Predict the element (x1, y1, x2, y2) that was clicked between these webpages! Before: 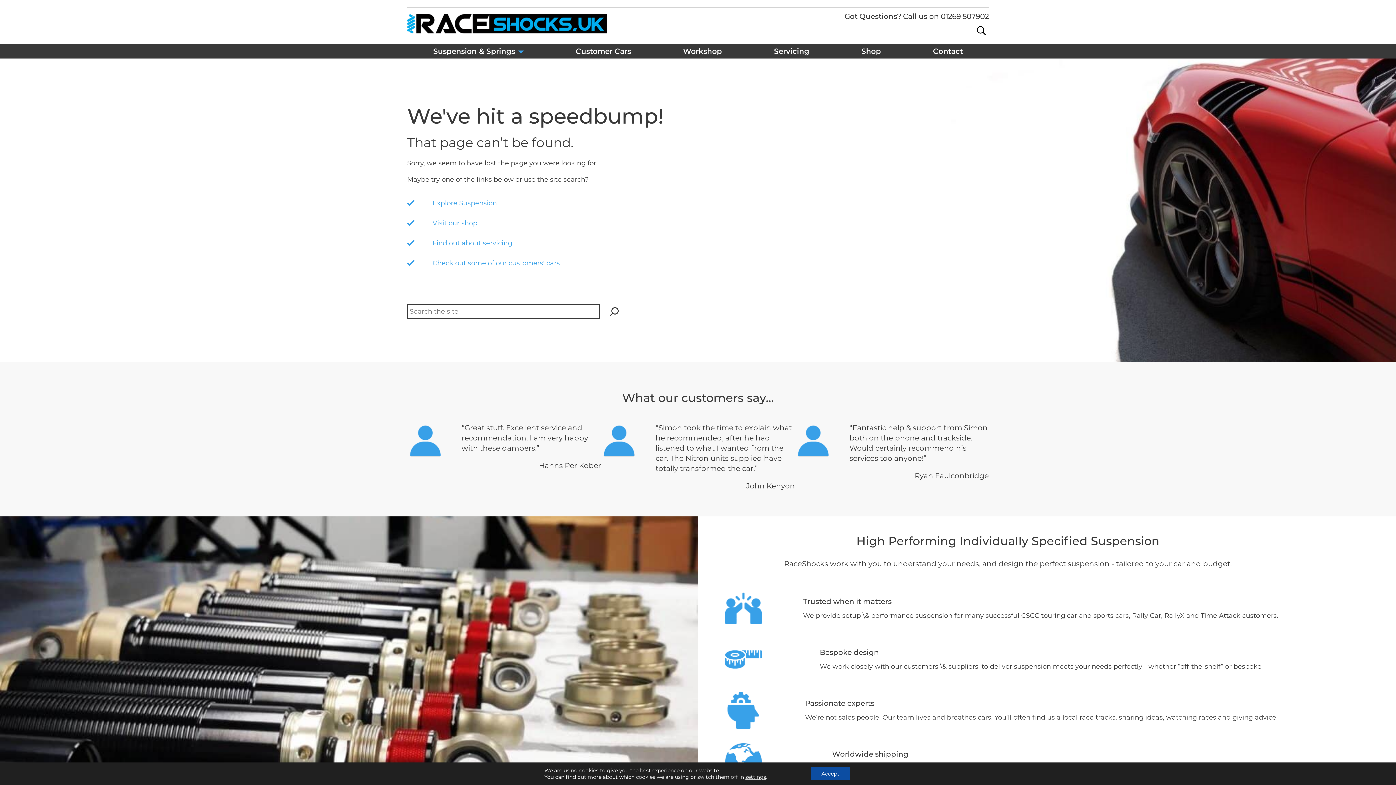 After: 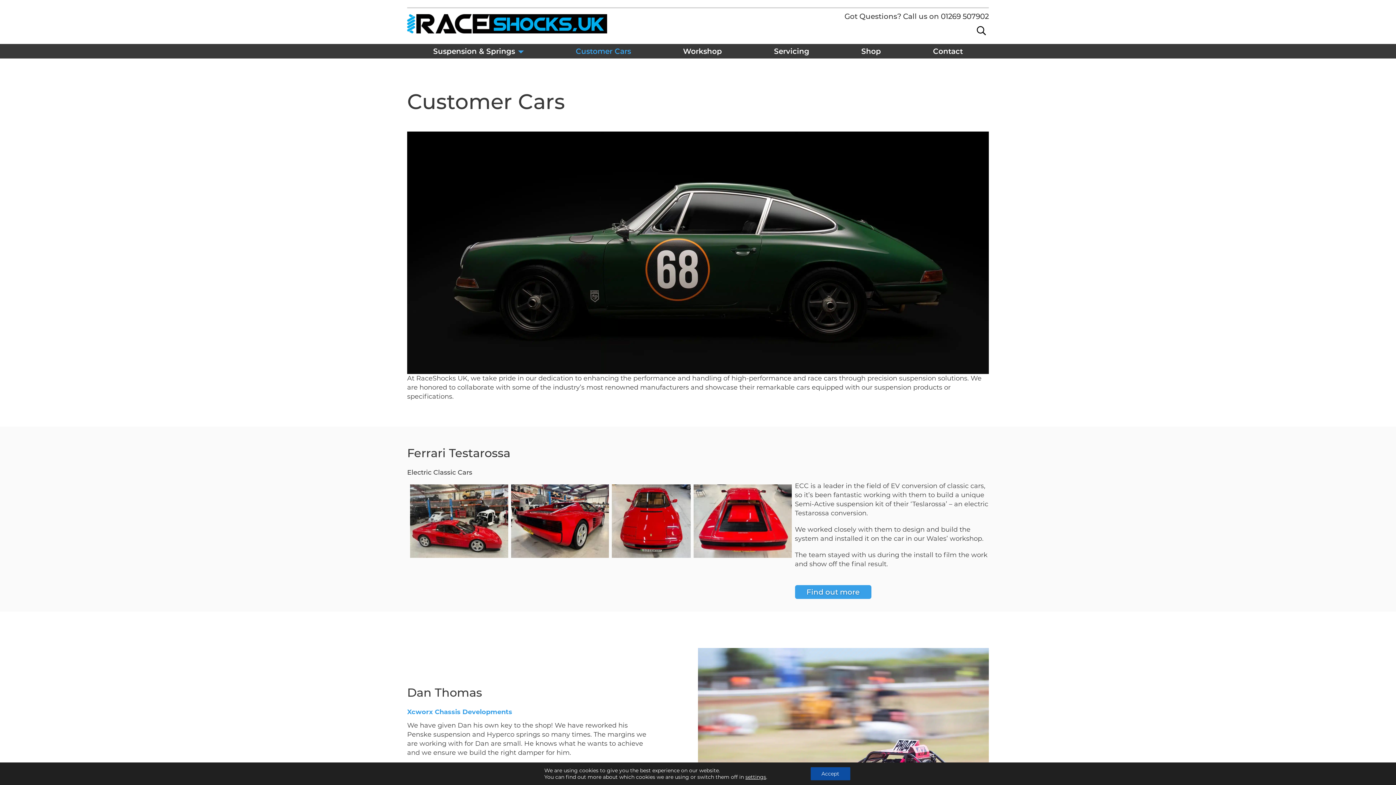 Action: label: Check out some of our customers' cars bbox: (432, 259, 560, 267)